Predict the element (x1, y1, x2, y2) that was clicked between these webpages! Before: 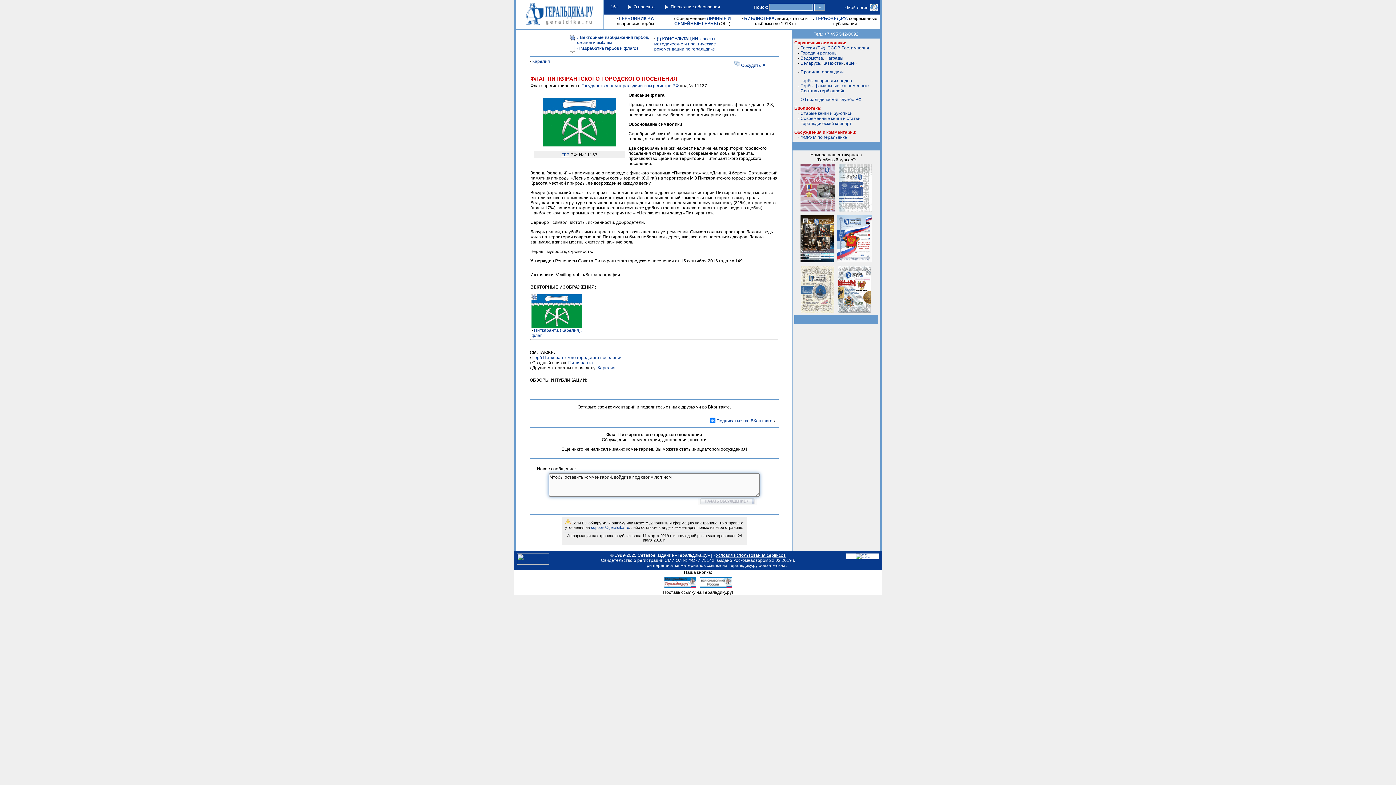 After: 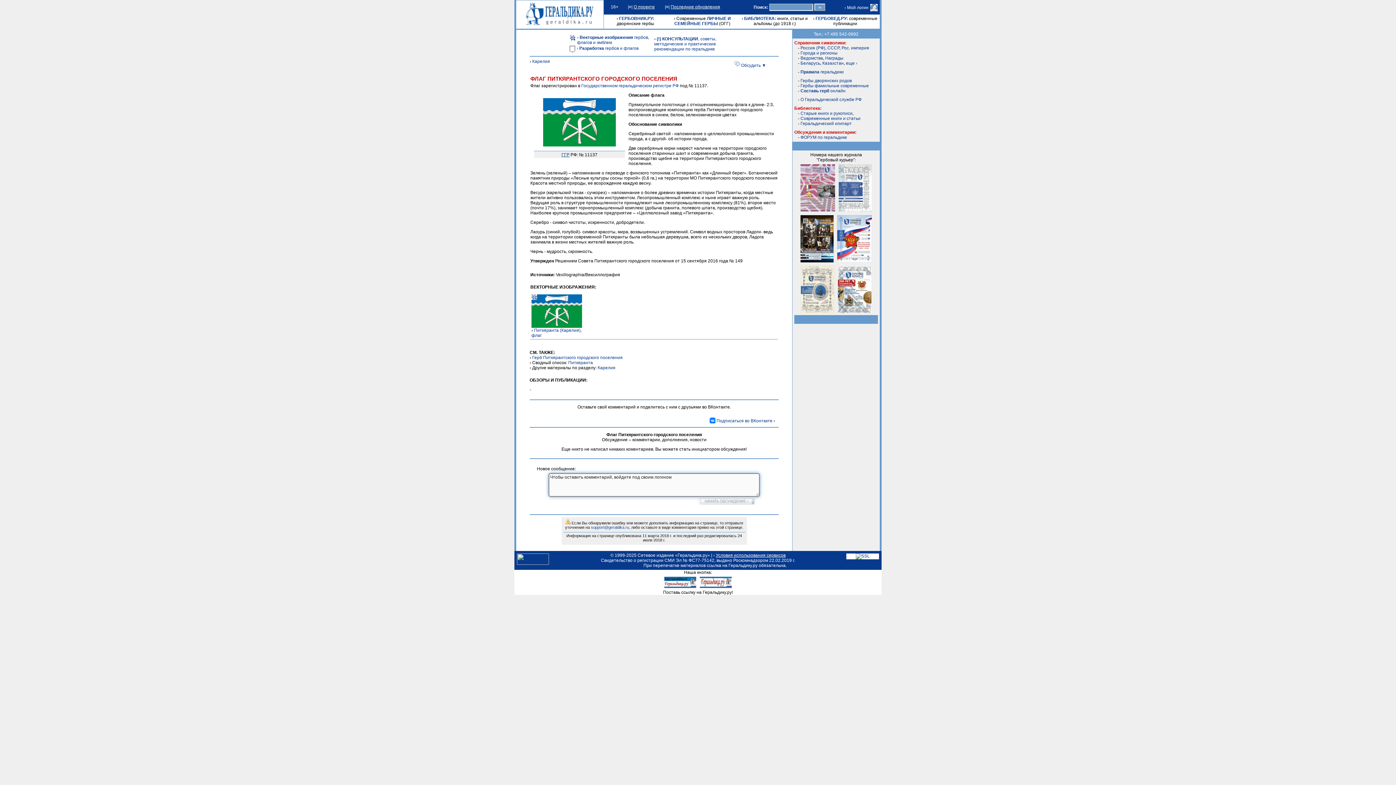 Action: bbox: (798, 209, 873, 316)